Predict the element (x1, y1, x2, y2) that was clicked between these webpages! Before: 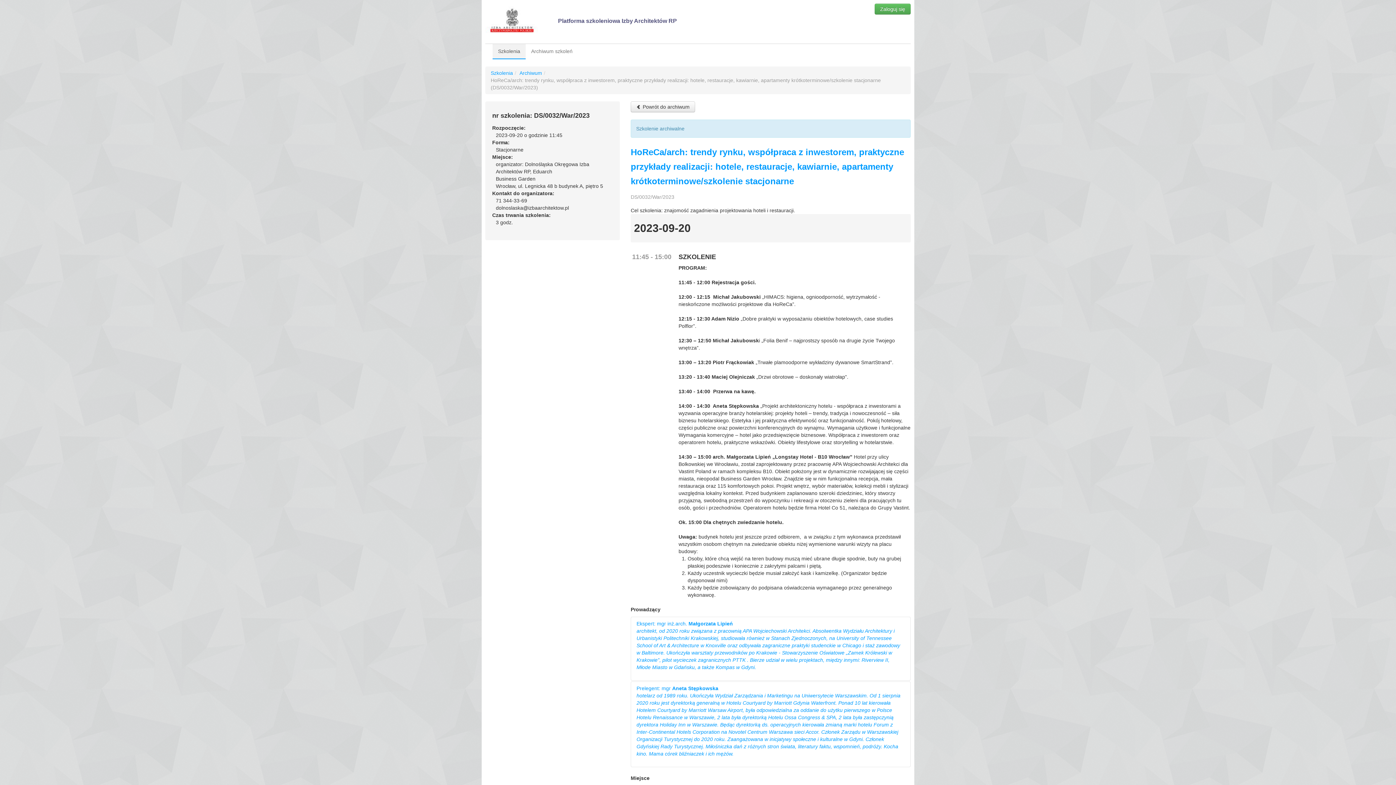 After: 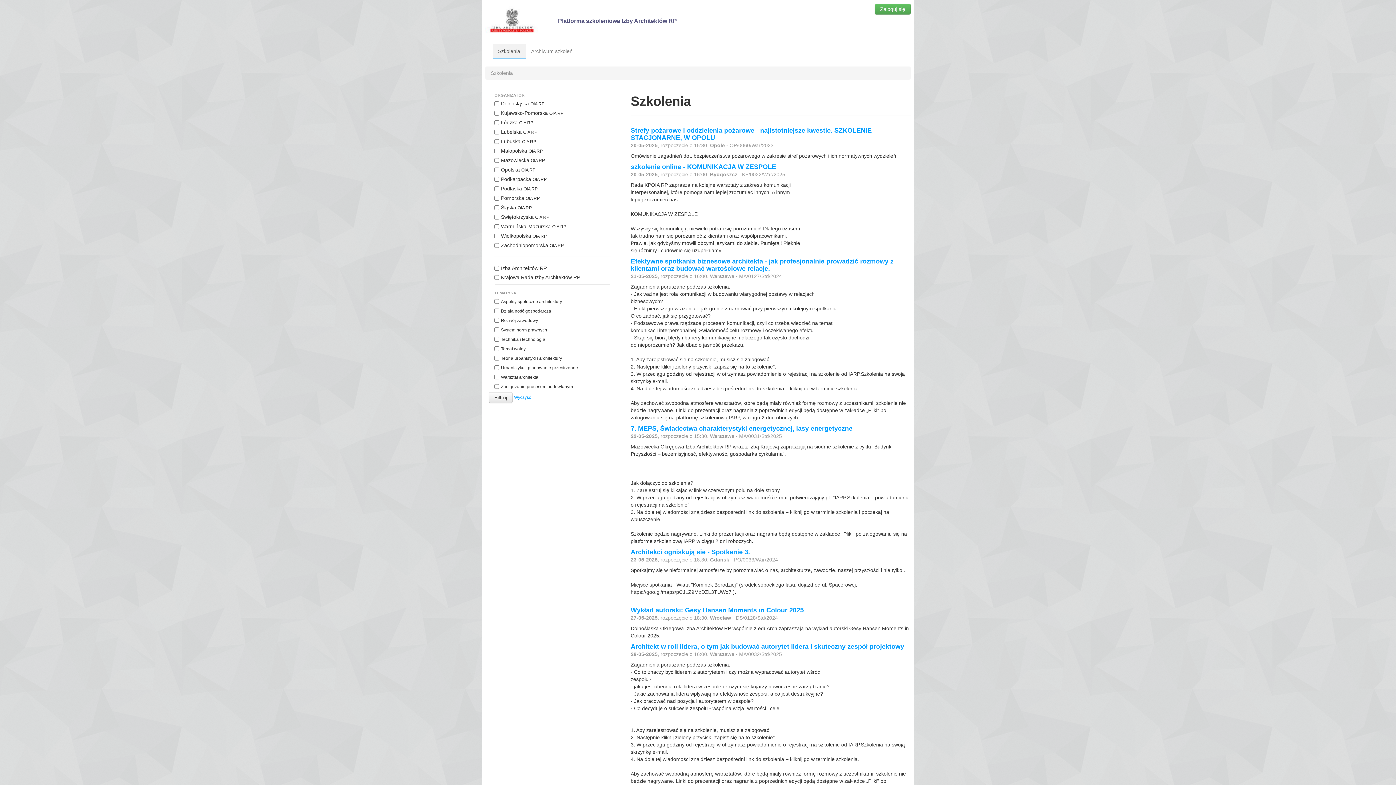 Action: bbox: (490, 70, 513, 76) label: Szkolenia